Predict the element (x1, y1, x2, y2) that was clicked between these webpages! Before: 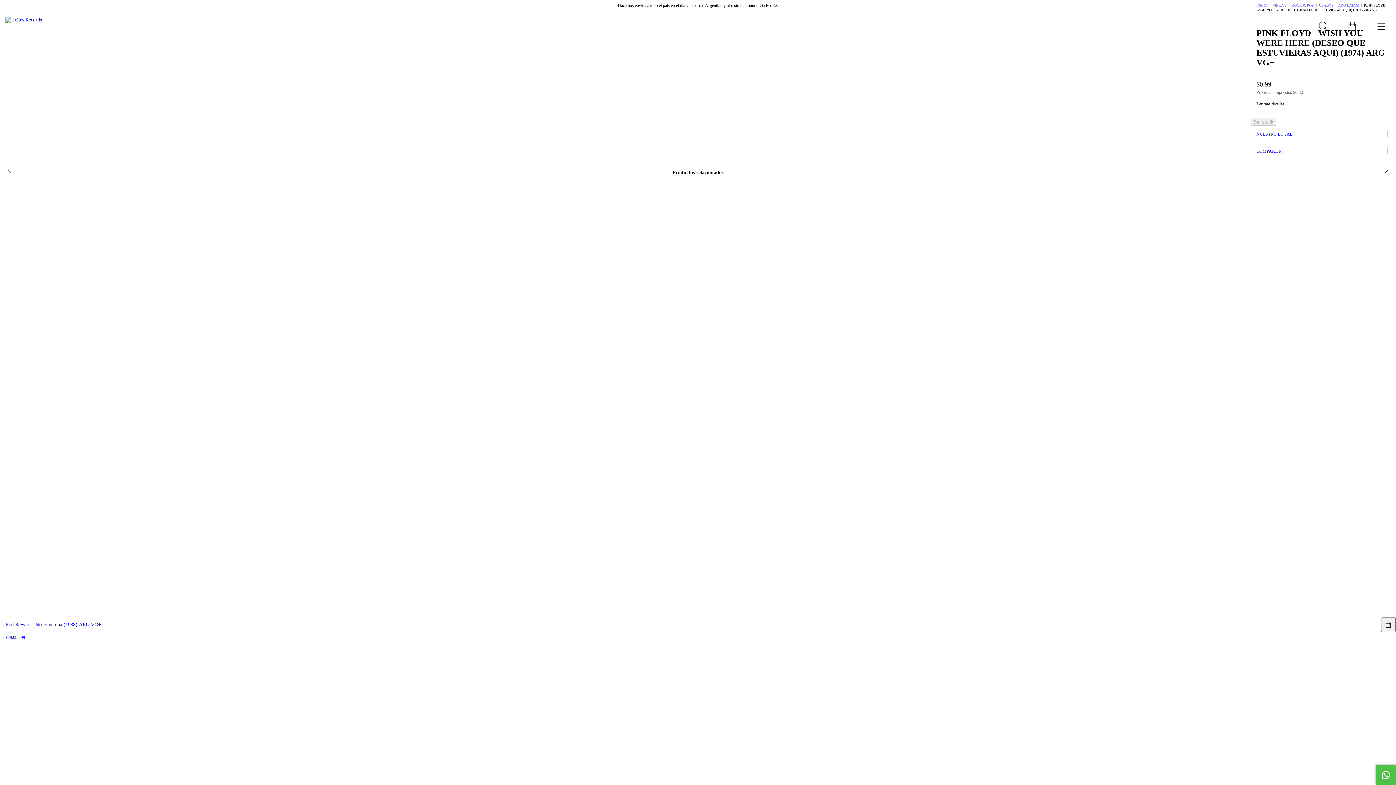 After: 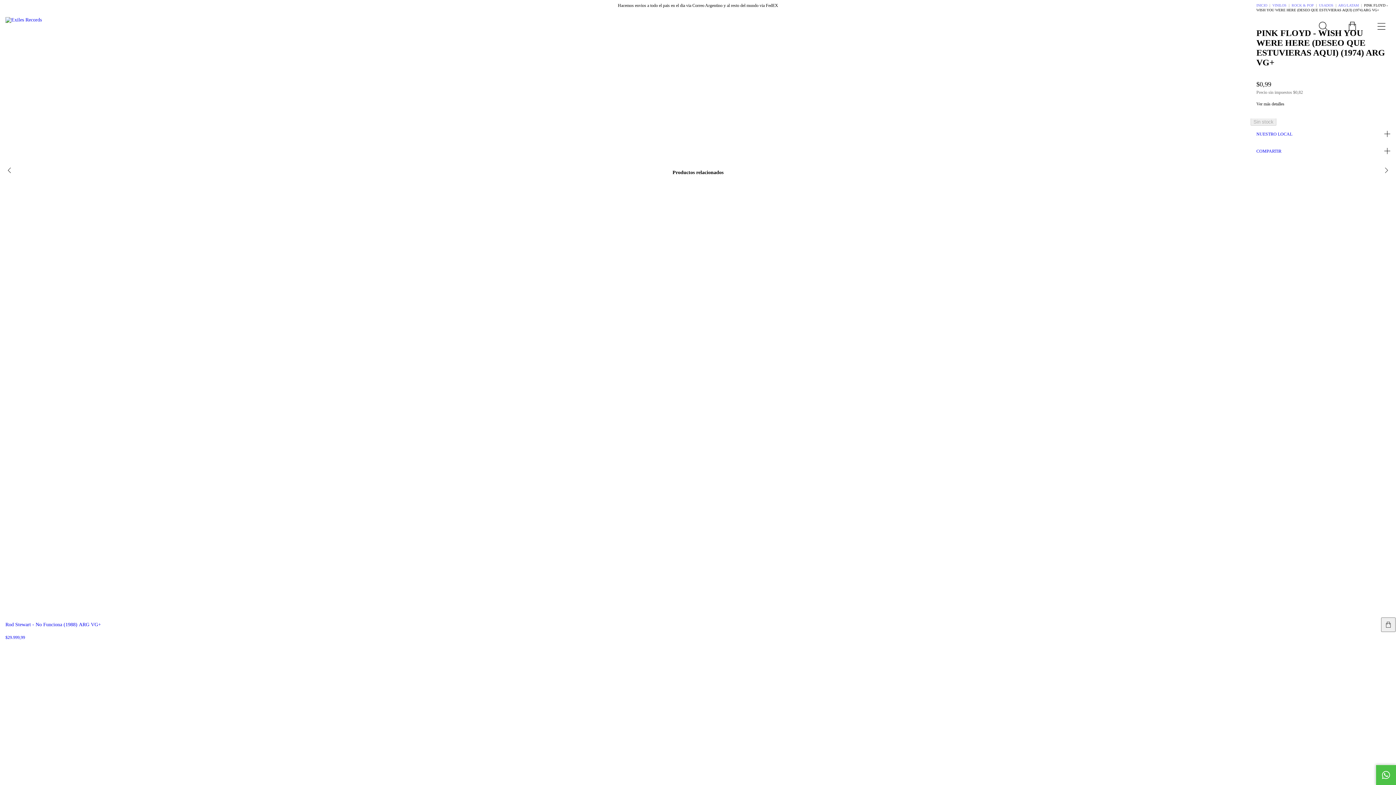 Action: label: COMPARTIR bbox: (1250, 142, 1396, 160)